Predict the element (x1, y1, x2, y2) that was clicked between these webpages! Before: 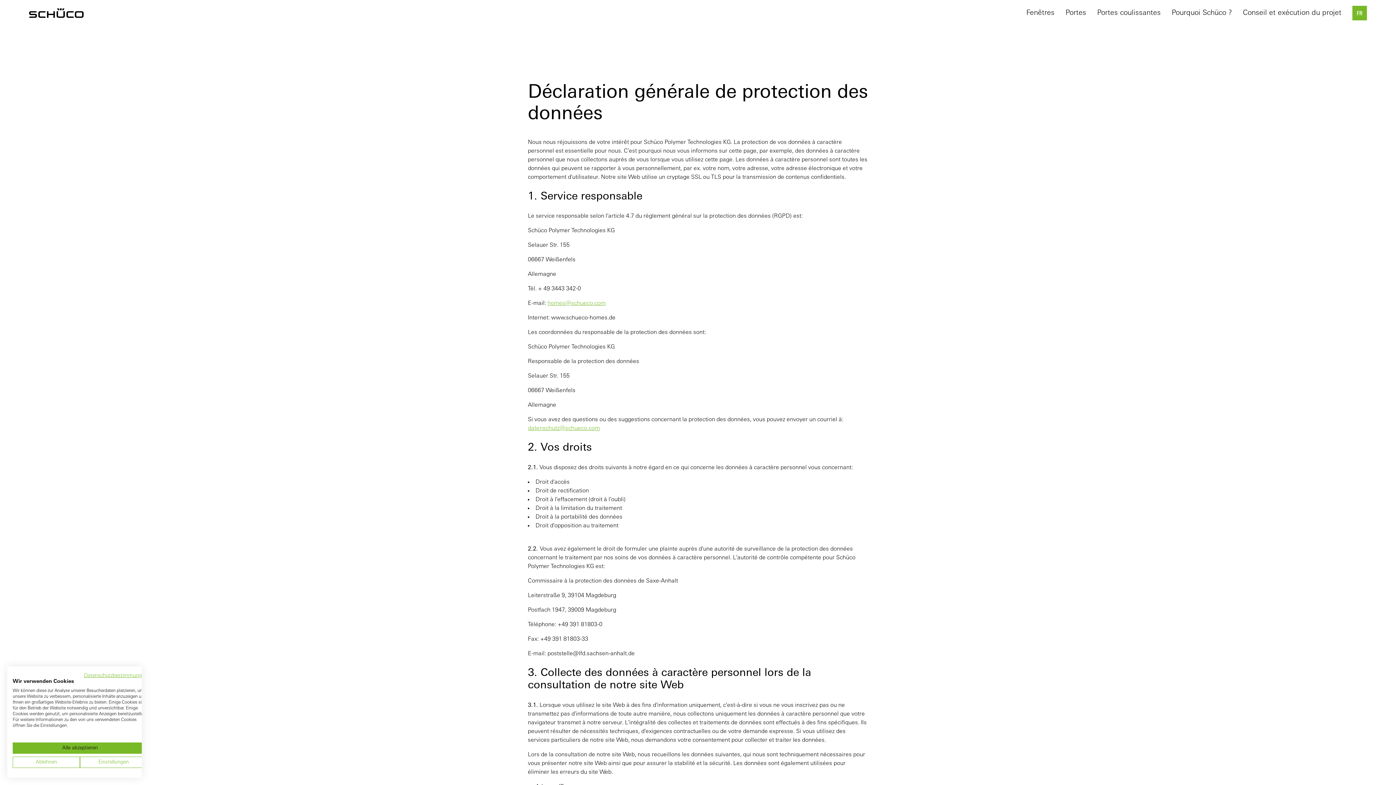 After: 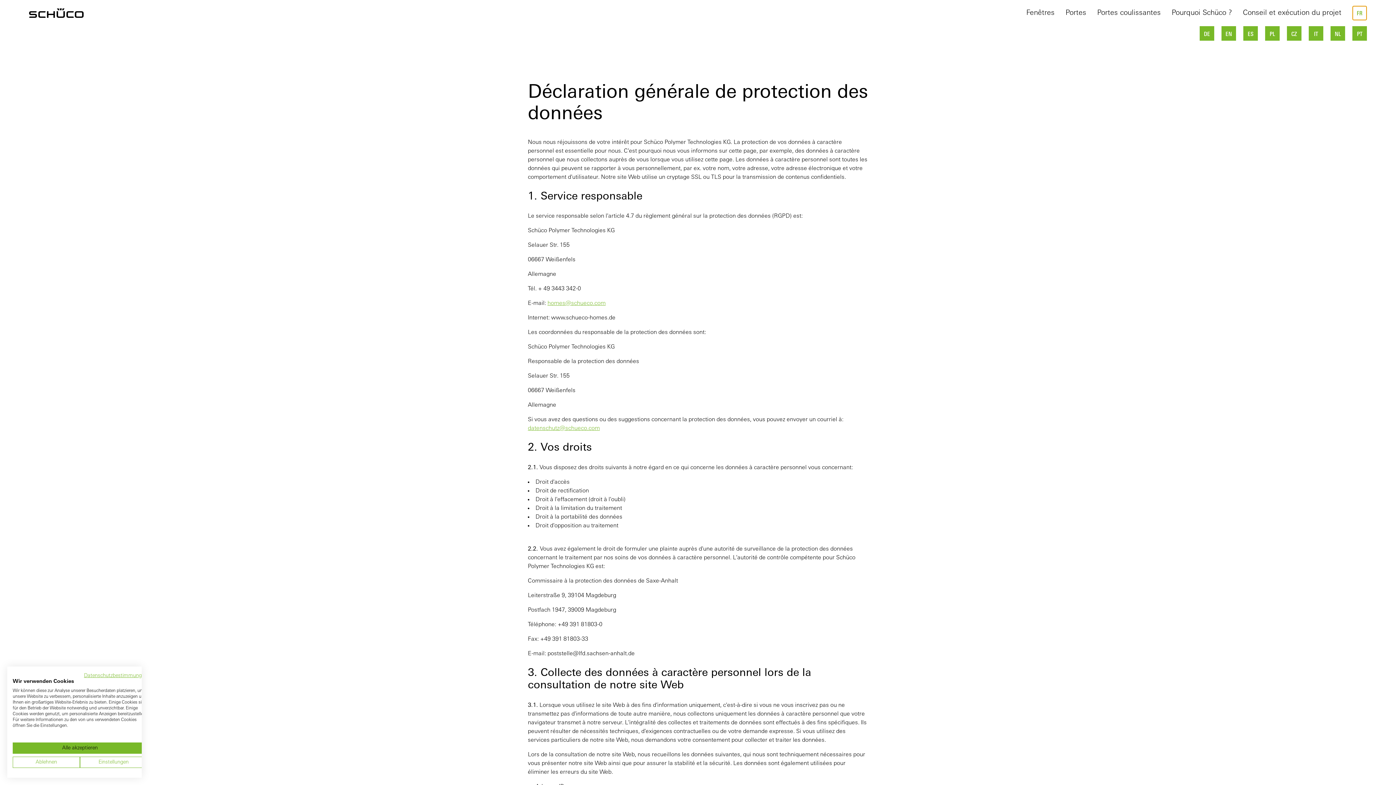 Action: label: FR bbox: (1352, 5, 1367, 20)